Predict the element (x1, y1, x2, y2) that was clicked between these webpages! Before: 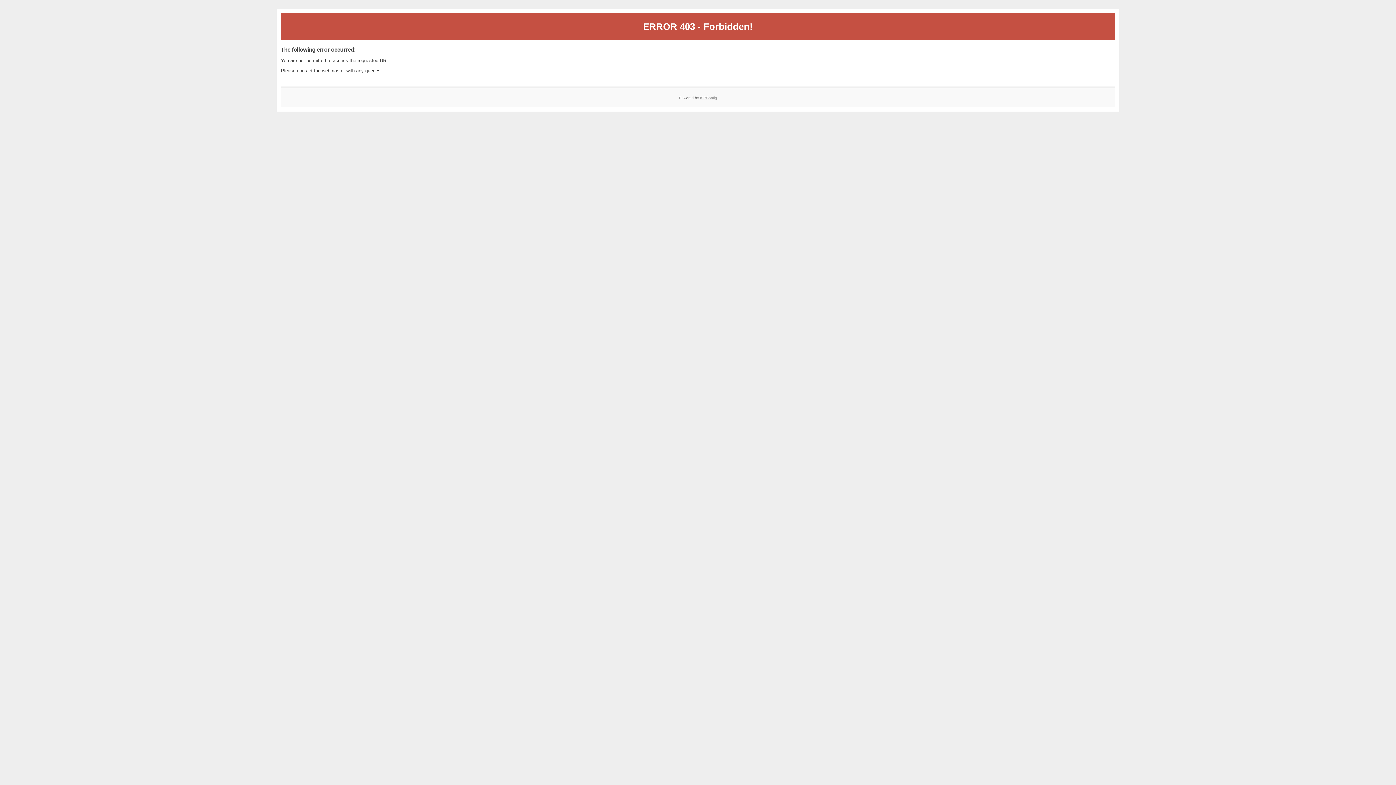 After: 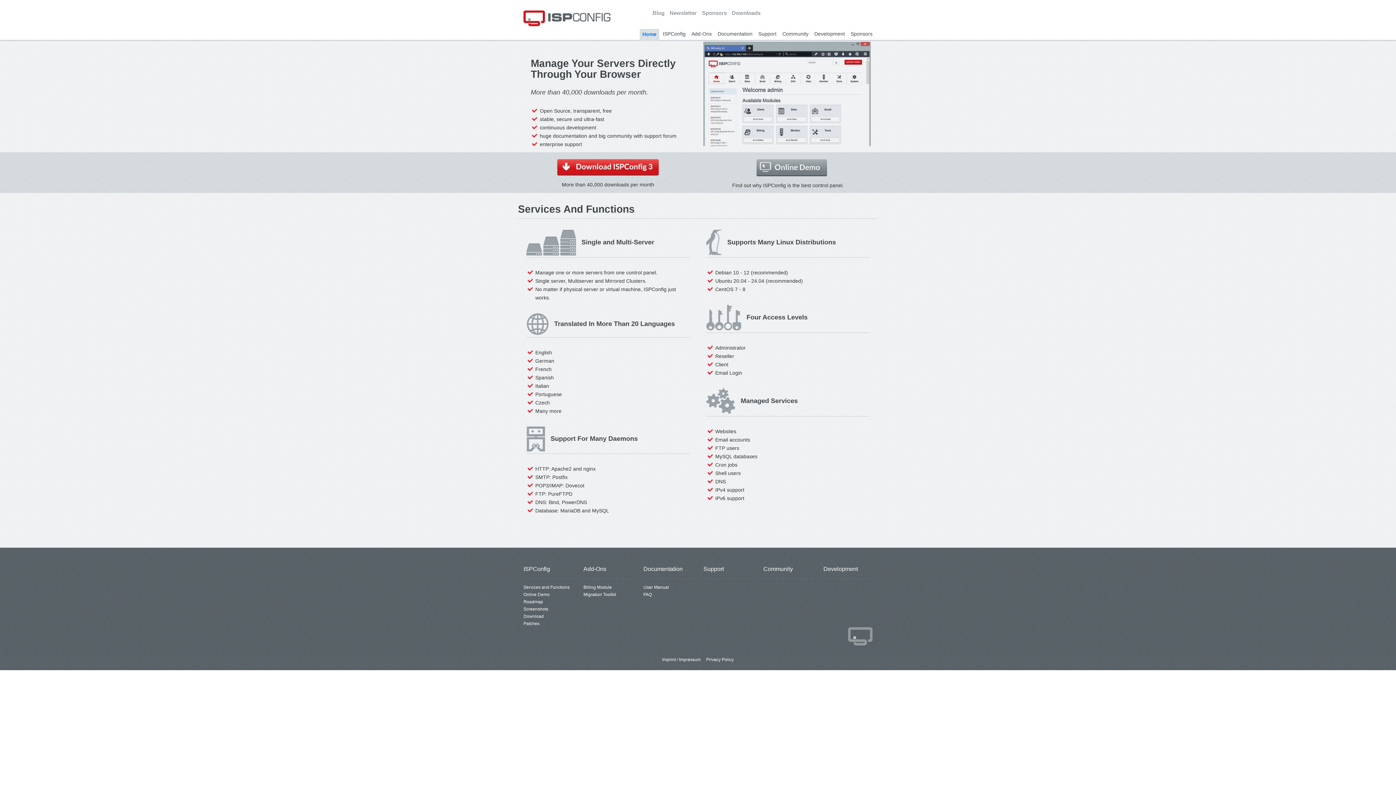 Action: label: ISPConfig bbox: (700, 95, 717, 99)